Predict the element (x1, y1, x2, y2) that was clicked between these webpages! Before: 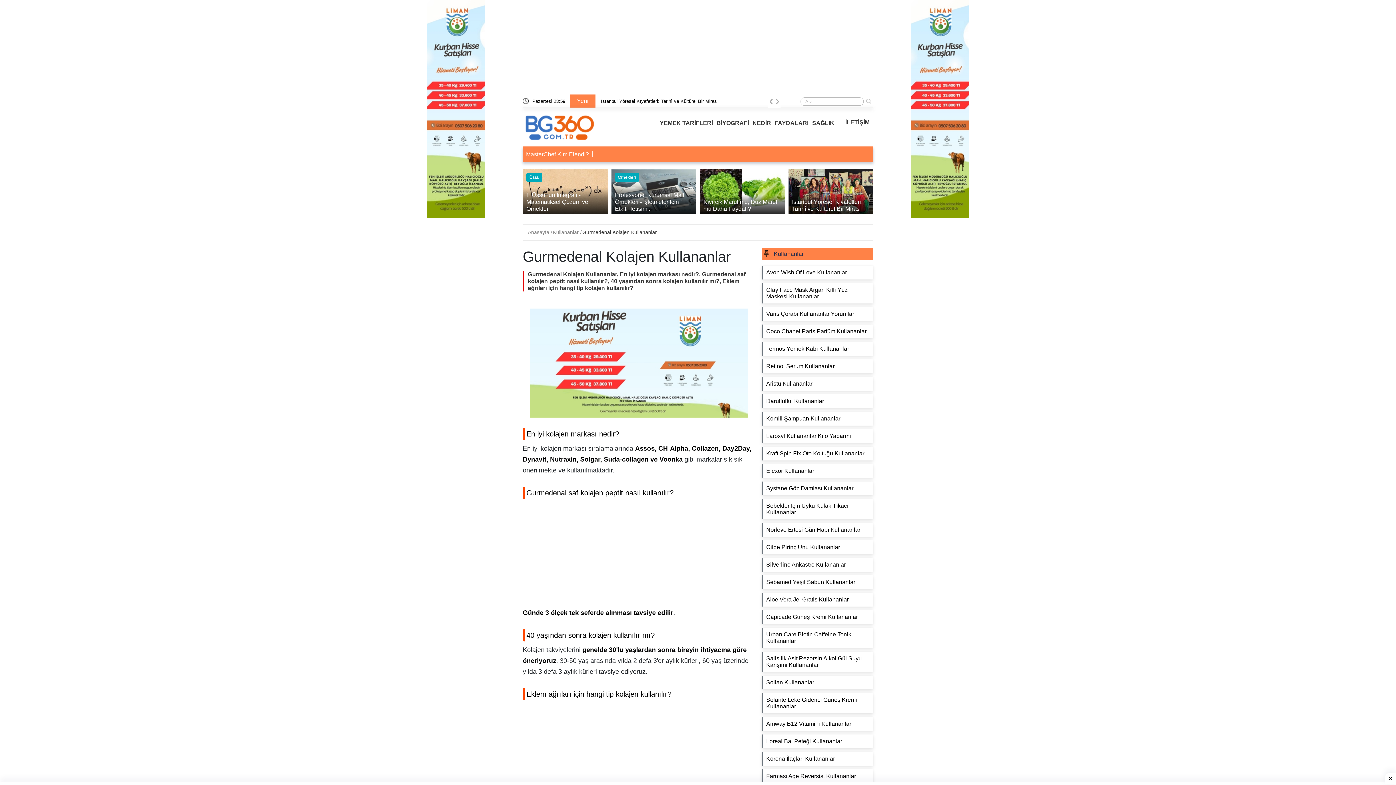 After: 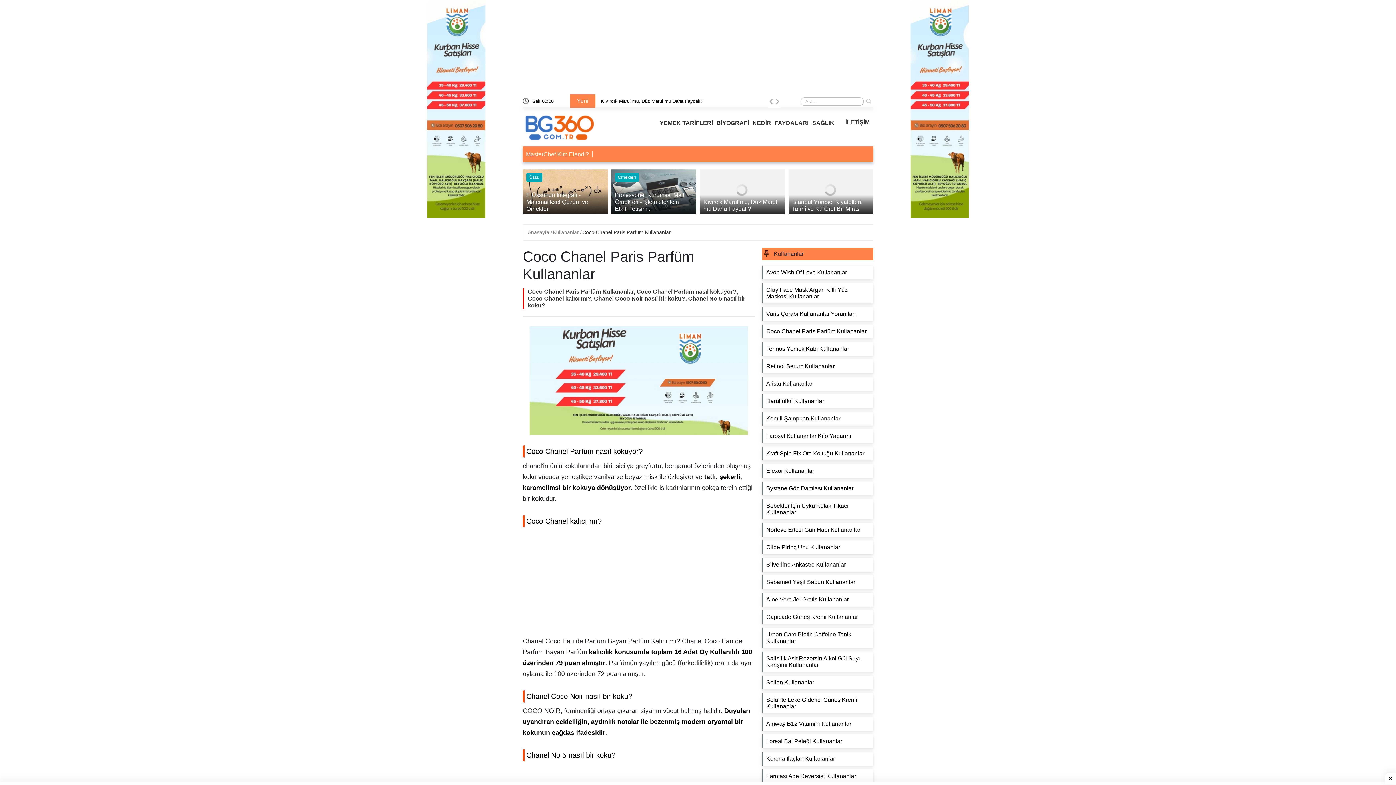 Action: bbox: (766, 328, 869, 335) label: Coco Chanel Paris Parfüm Kullananlar